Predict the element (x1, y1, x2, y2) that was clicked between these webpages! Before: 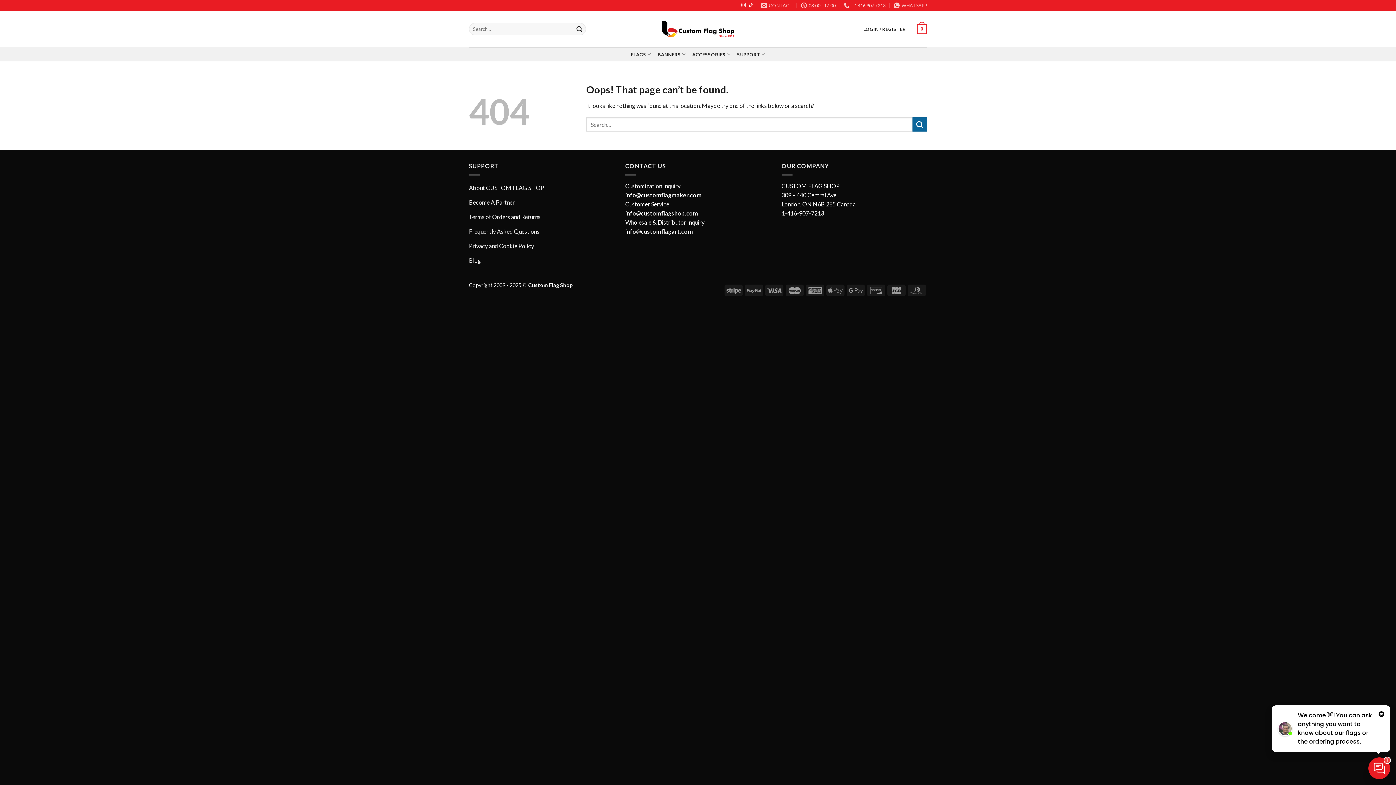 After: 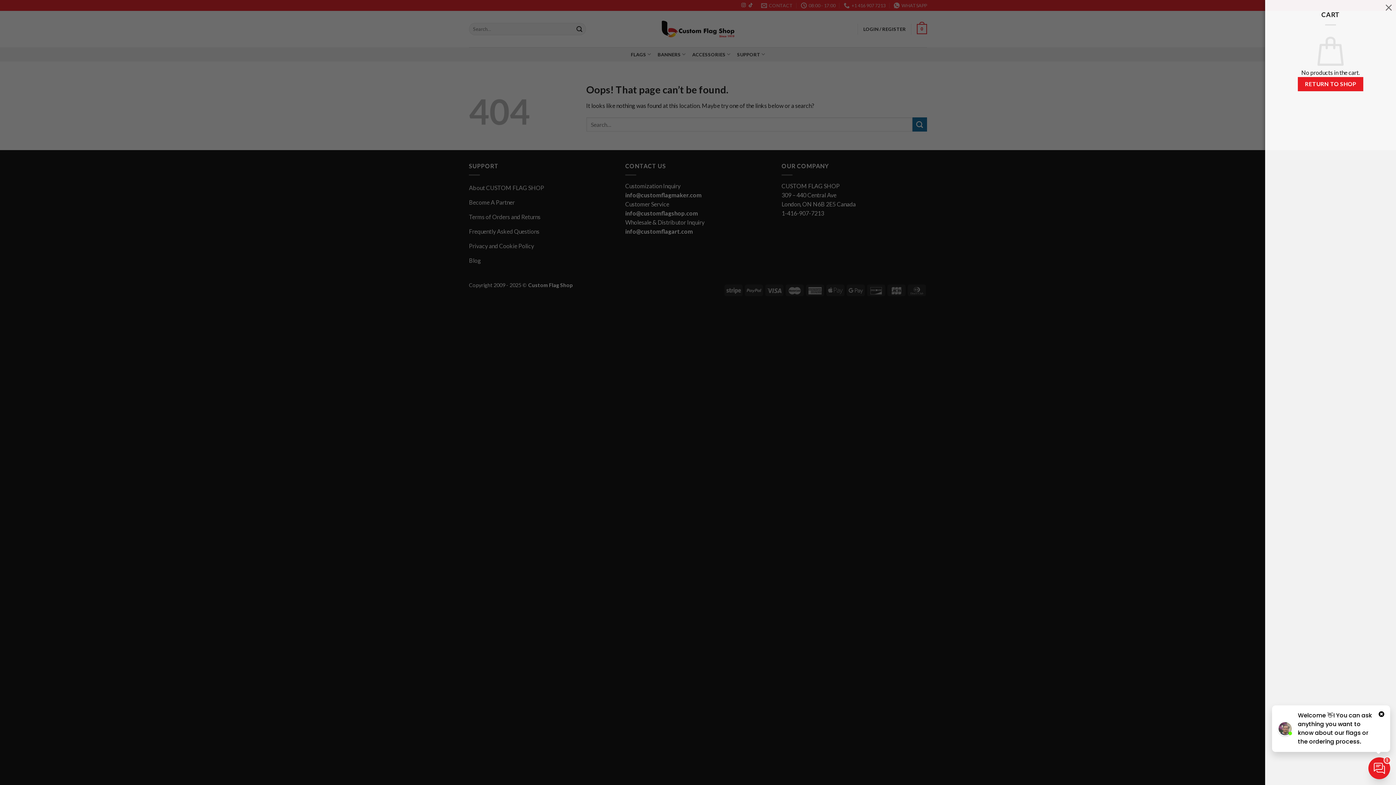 Action: label: 0 bbox: (917, 18, 927, 39)